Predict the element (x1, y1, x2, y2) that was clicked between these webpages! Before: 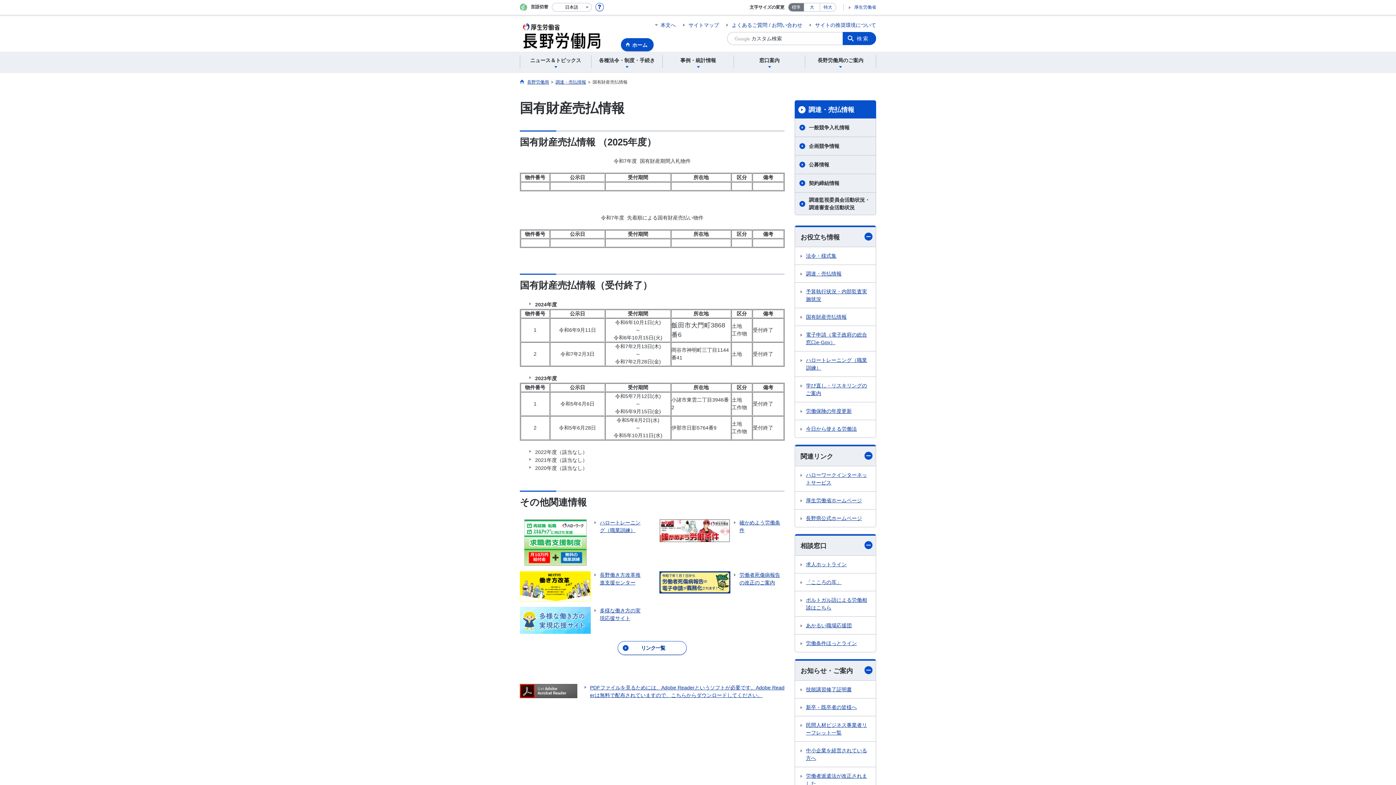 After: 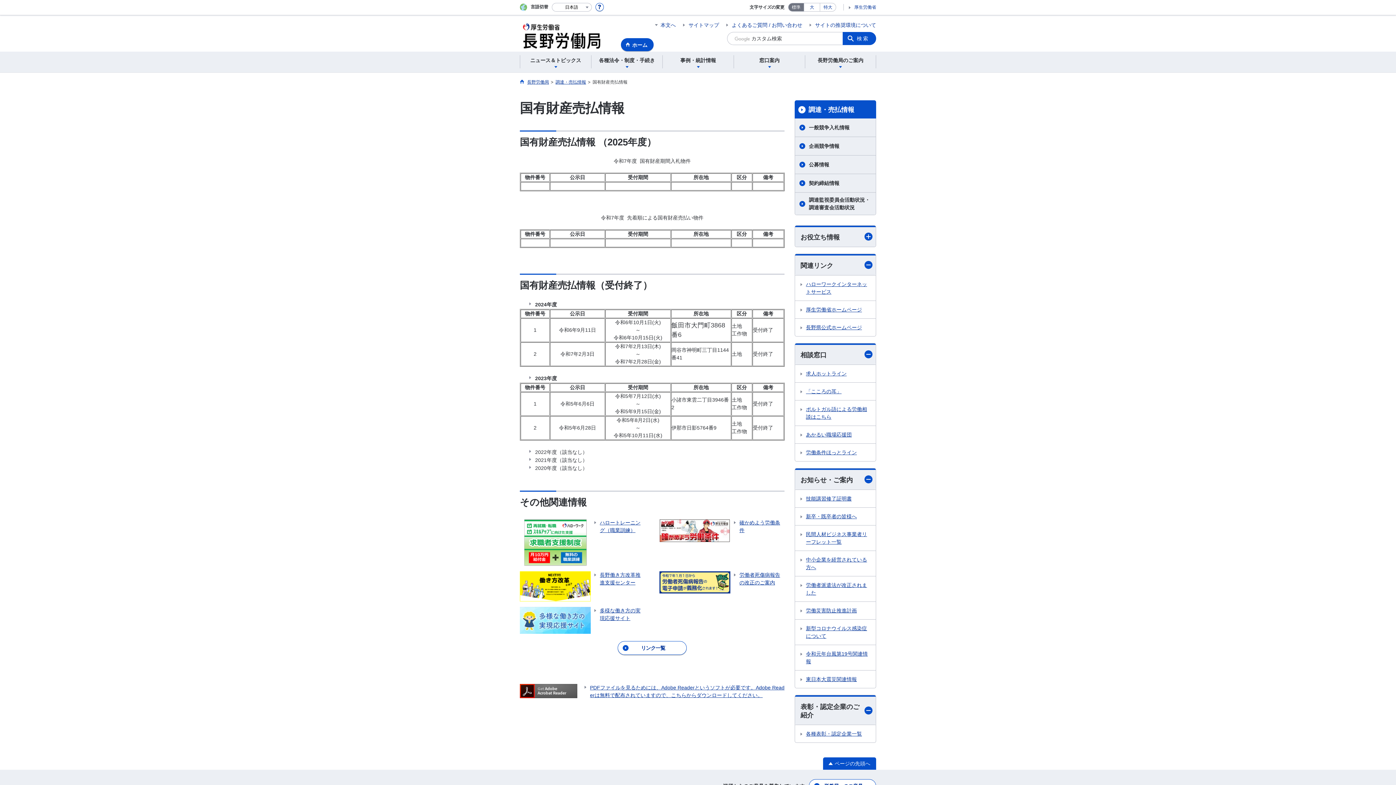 Action: label: お役立ち情報 bbox: (795, 225, 876, 246)